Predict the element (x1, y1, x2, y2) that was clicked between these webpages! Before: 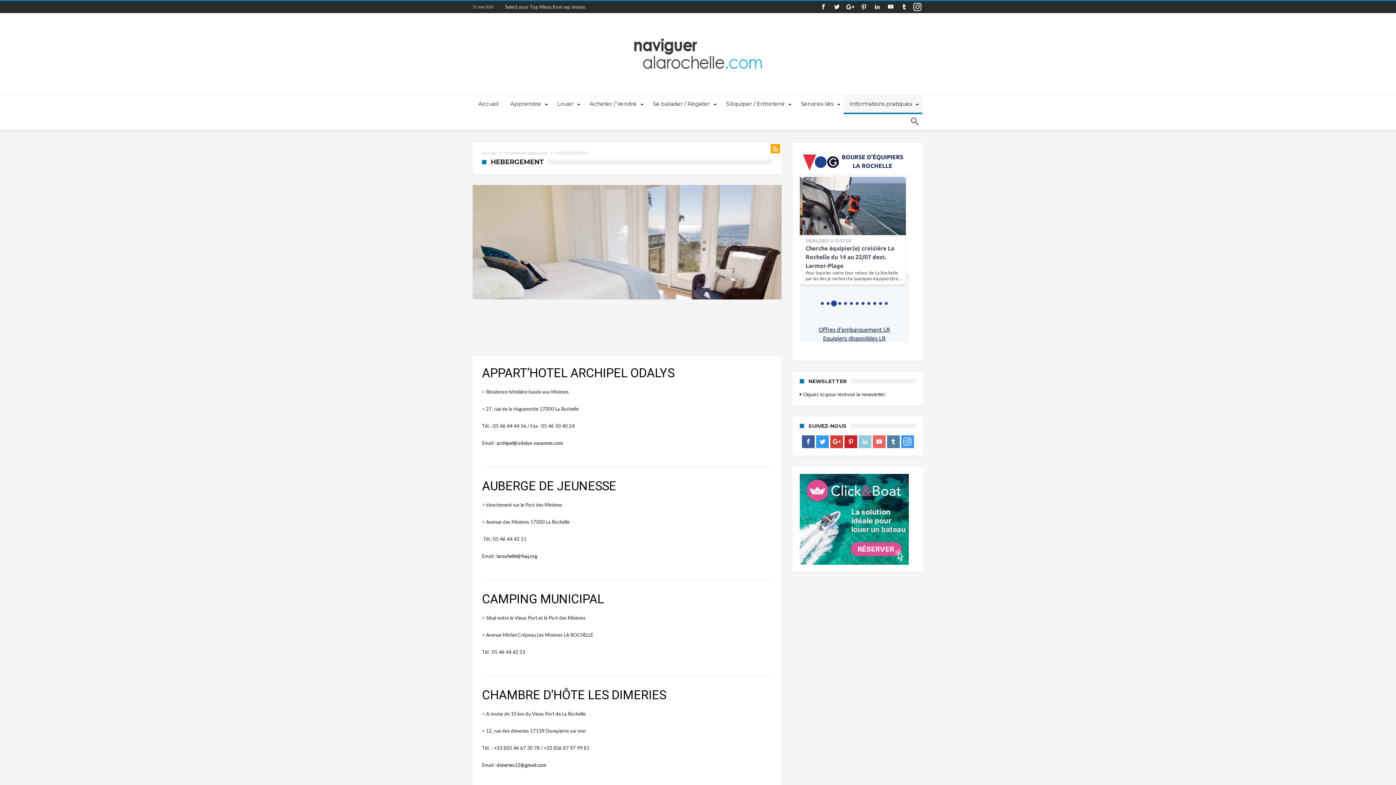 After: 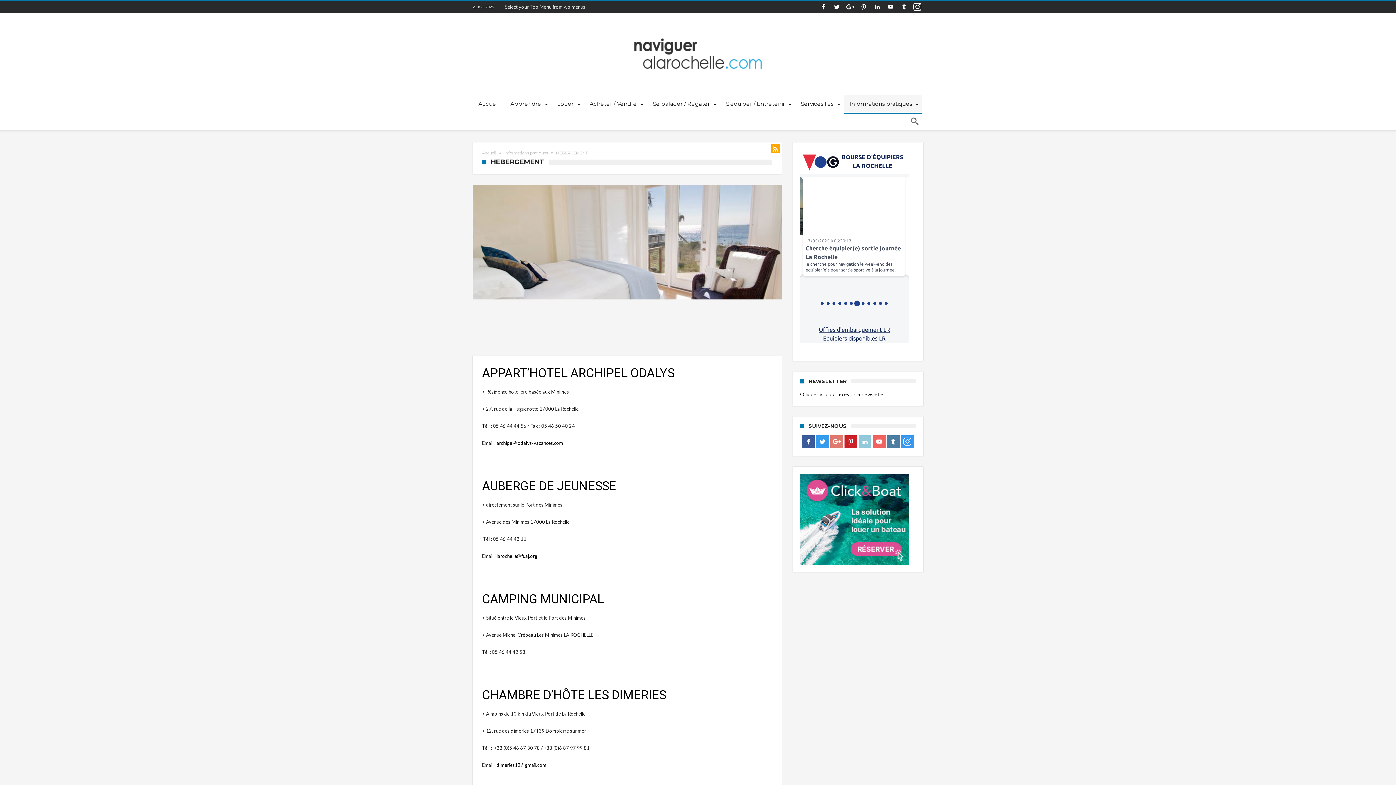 Action: bbox: (830, 435, 843, 448)